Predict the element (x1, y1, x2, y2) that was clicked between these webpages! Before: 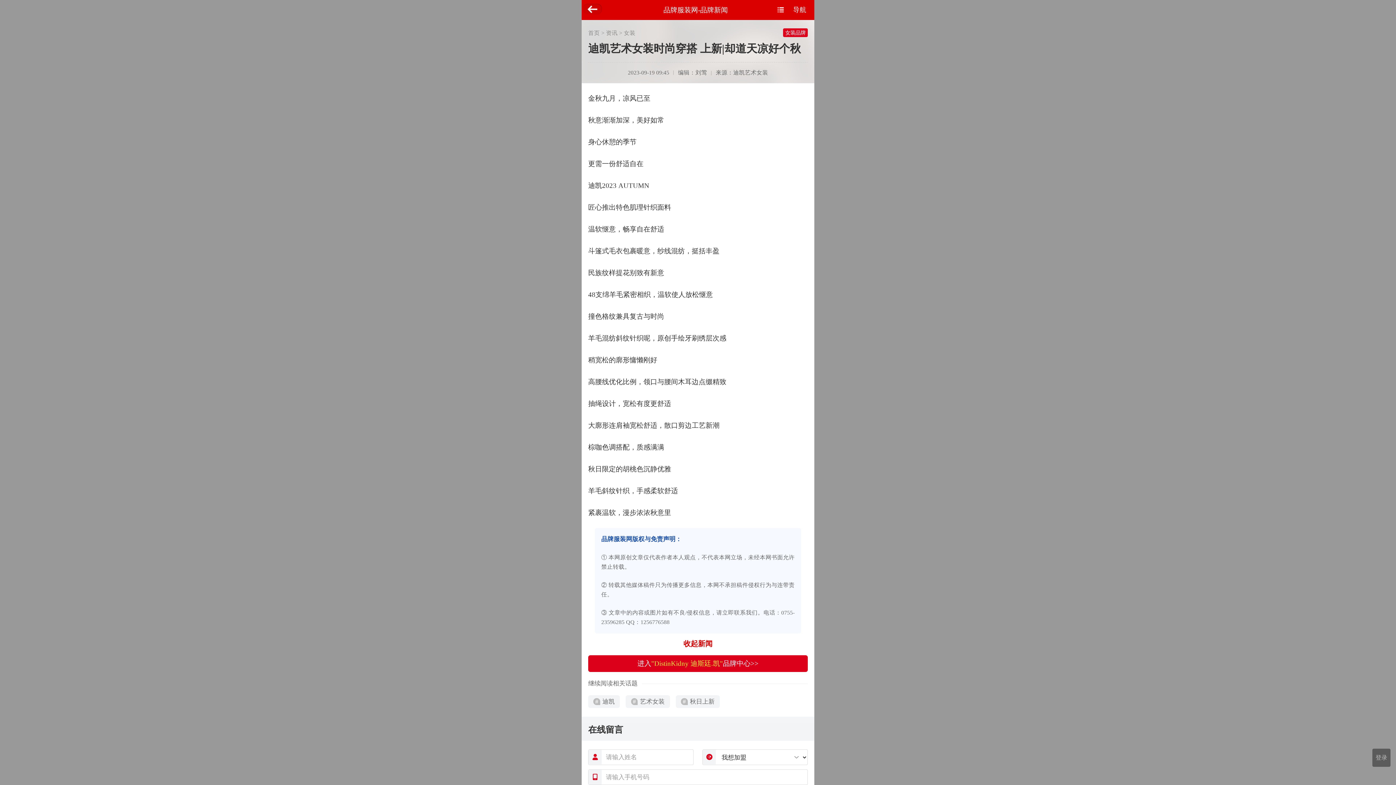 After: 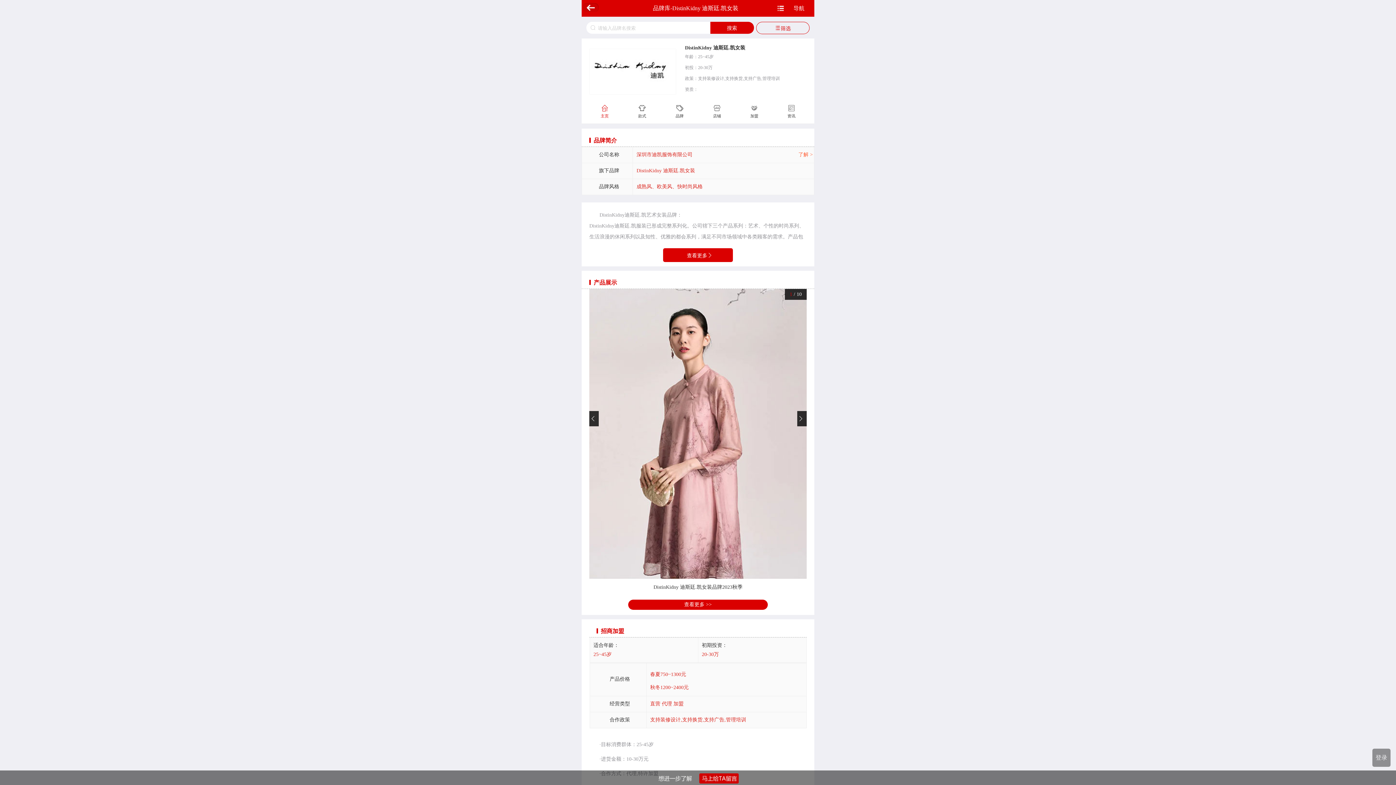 Action: label: 进入"DistinKidny 迪斯廷.凯"品牌中心>> bbox: (588, 655, 808, 672)